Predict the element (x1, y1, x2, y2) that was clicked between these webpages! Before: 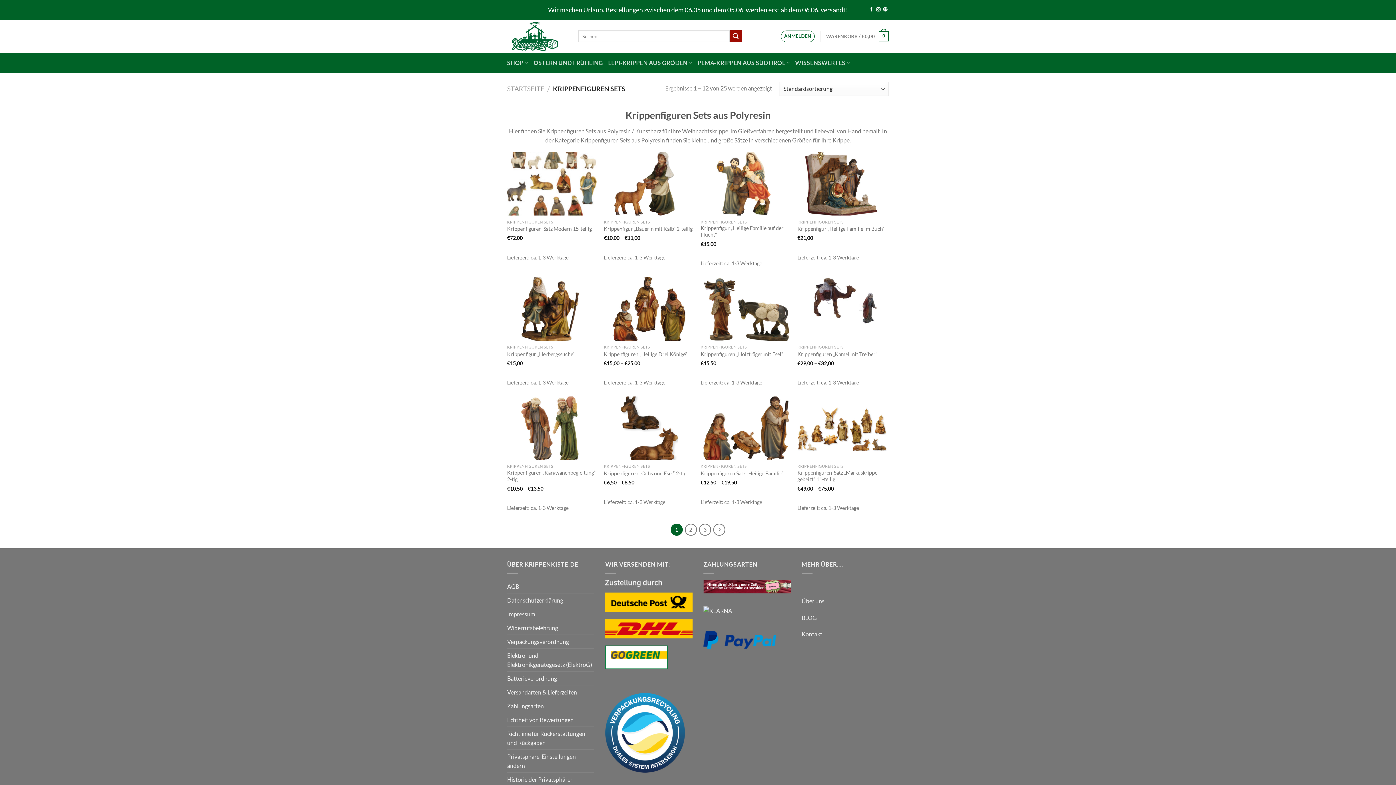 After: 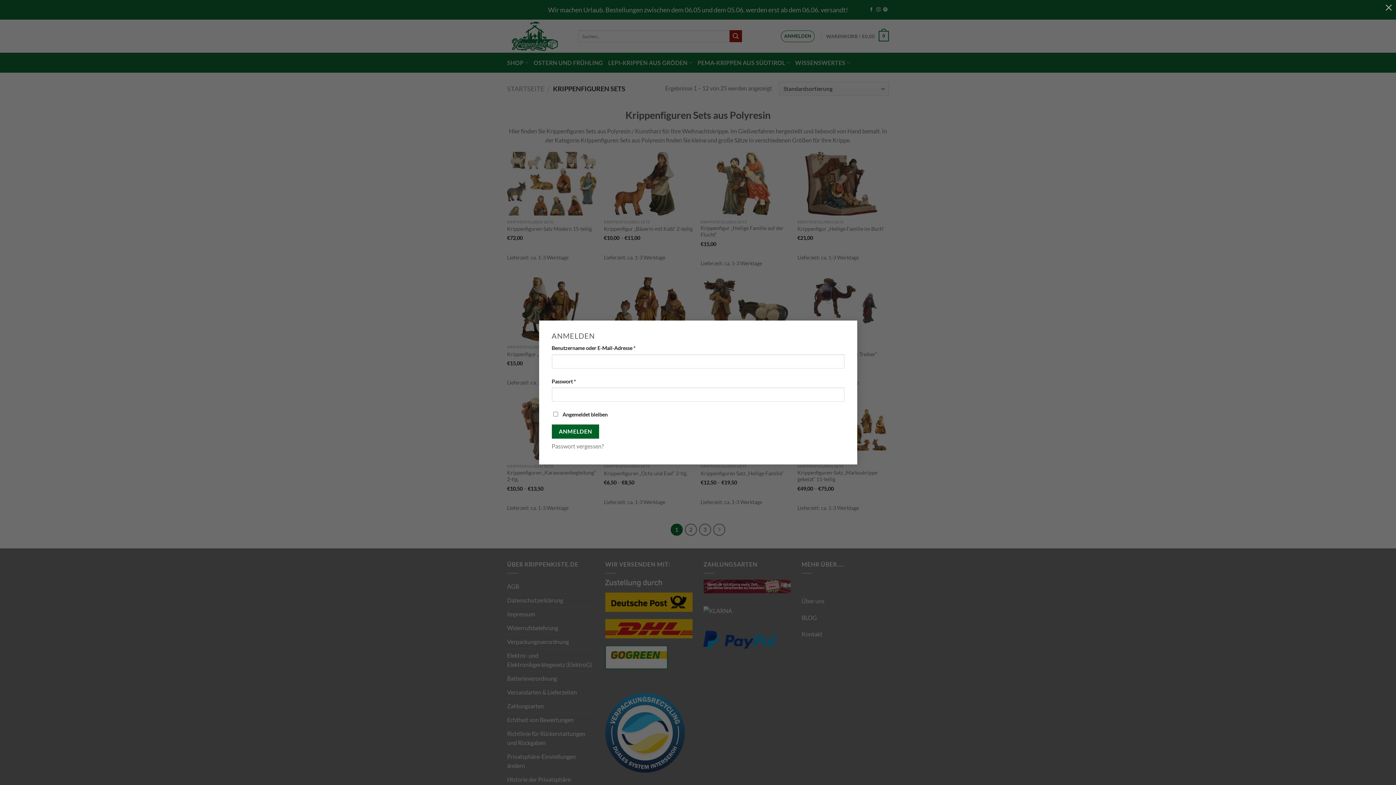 Action: bbox: (781, 30, 814, 42) label: ANMELDEN